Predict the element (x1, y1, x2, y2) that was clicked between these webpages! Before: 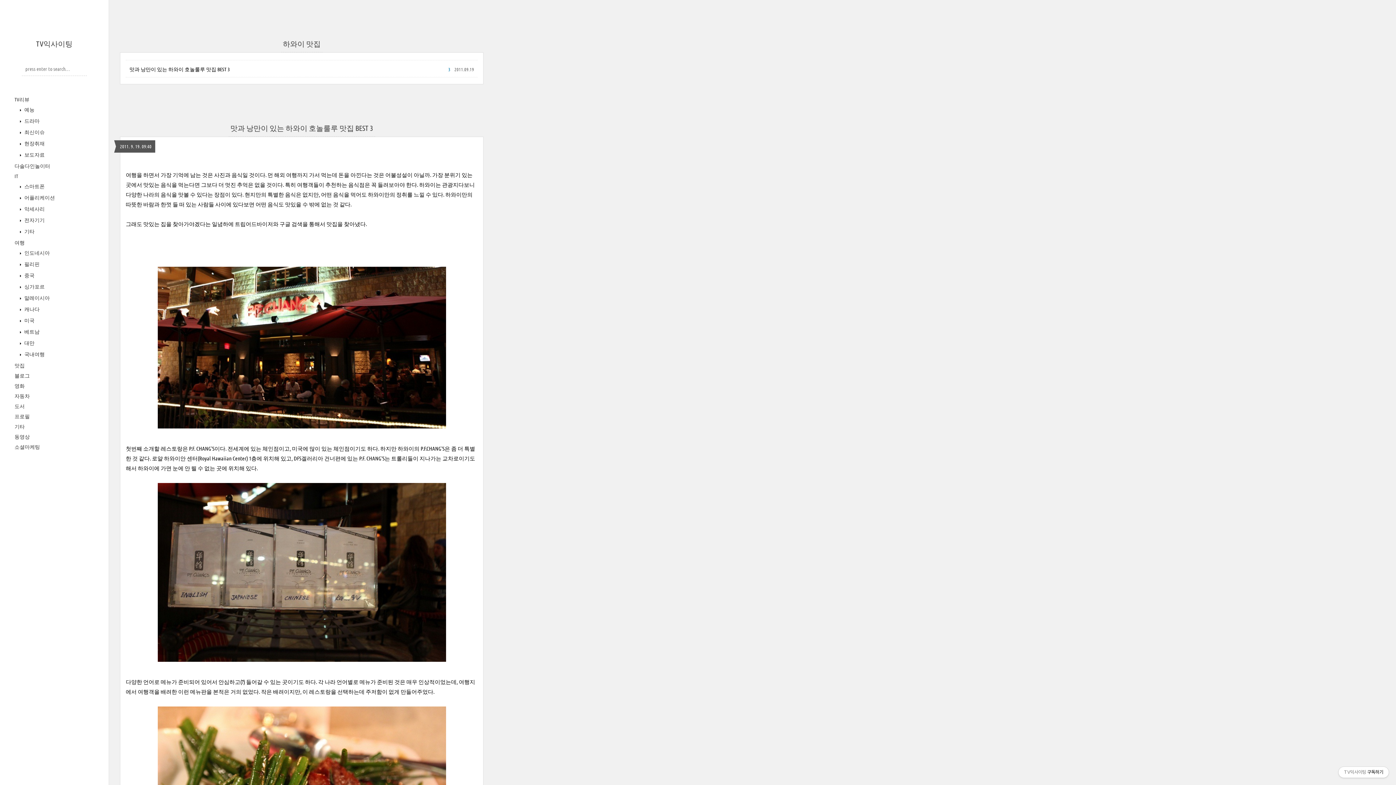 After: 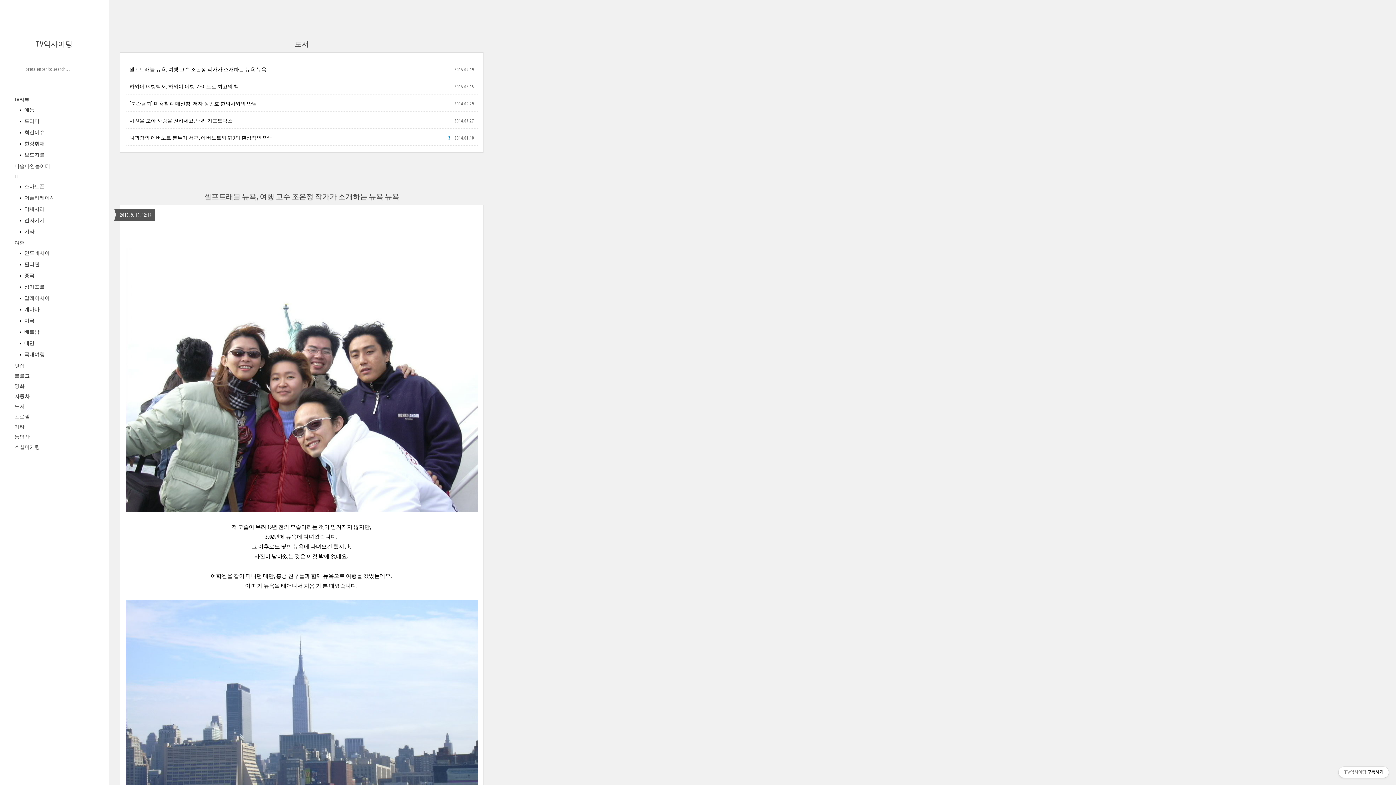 Action: label: 도서 bbox: (14, 402, 24, 409)